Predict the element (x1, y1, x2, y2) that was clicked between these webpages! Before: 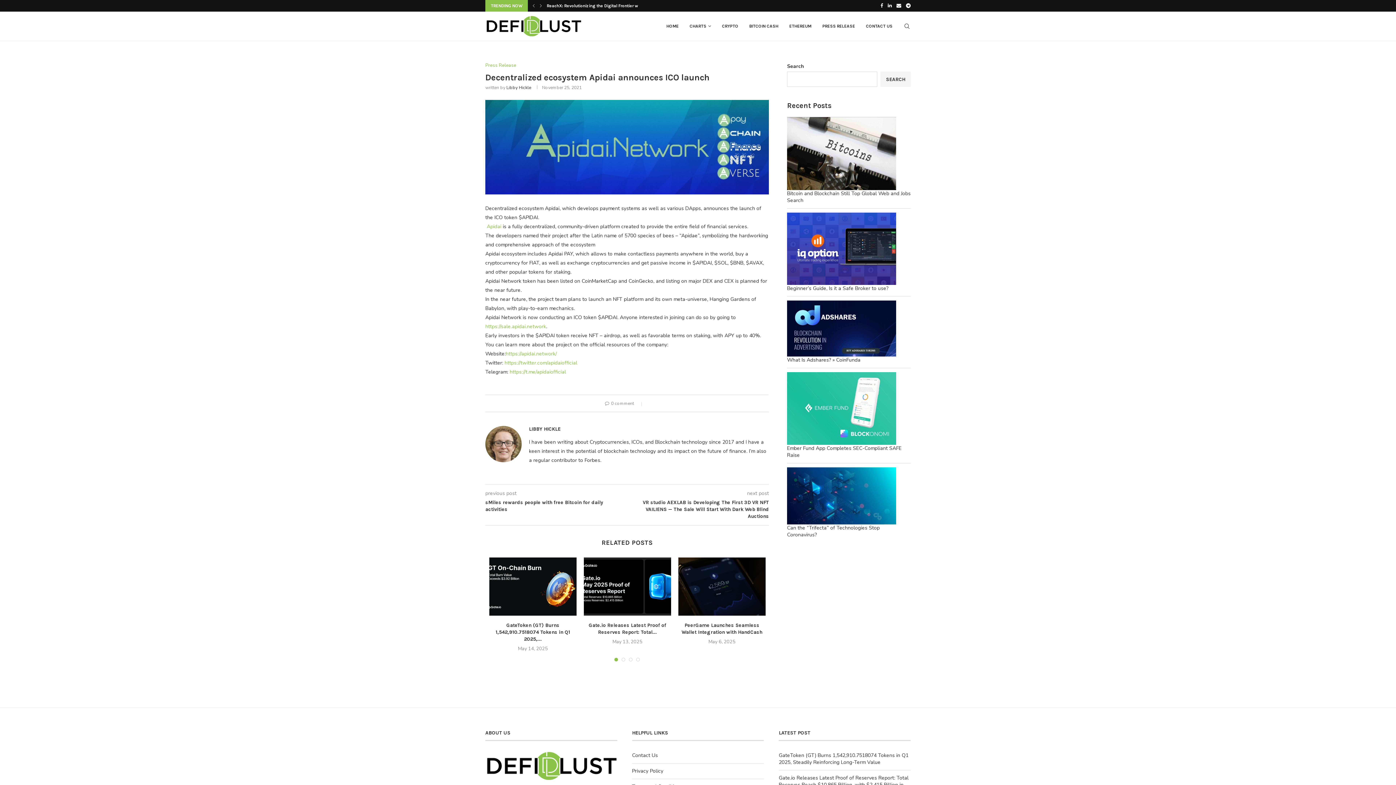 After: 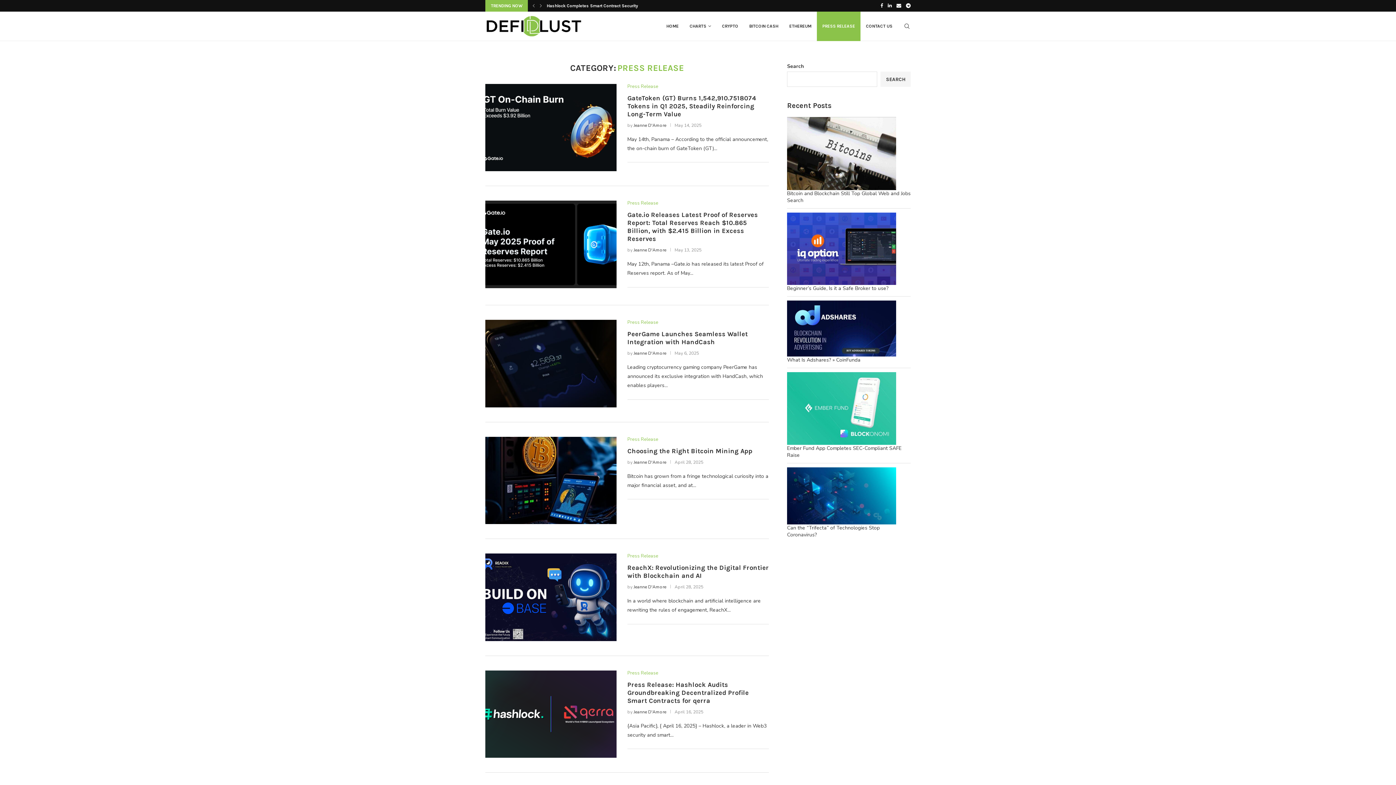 Action: bbox: (817, 11, 860, 41) label: PRESS RELEASE